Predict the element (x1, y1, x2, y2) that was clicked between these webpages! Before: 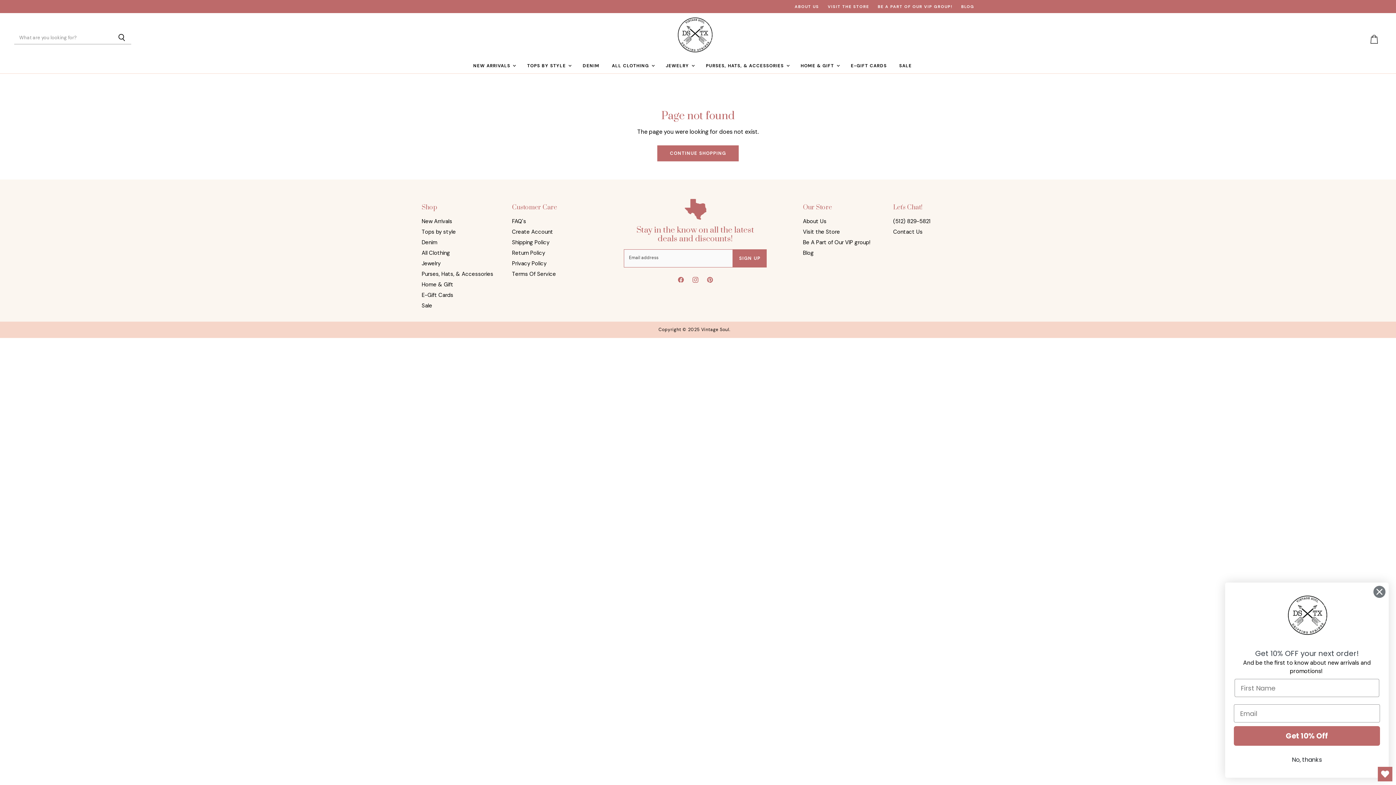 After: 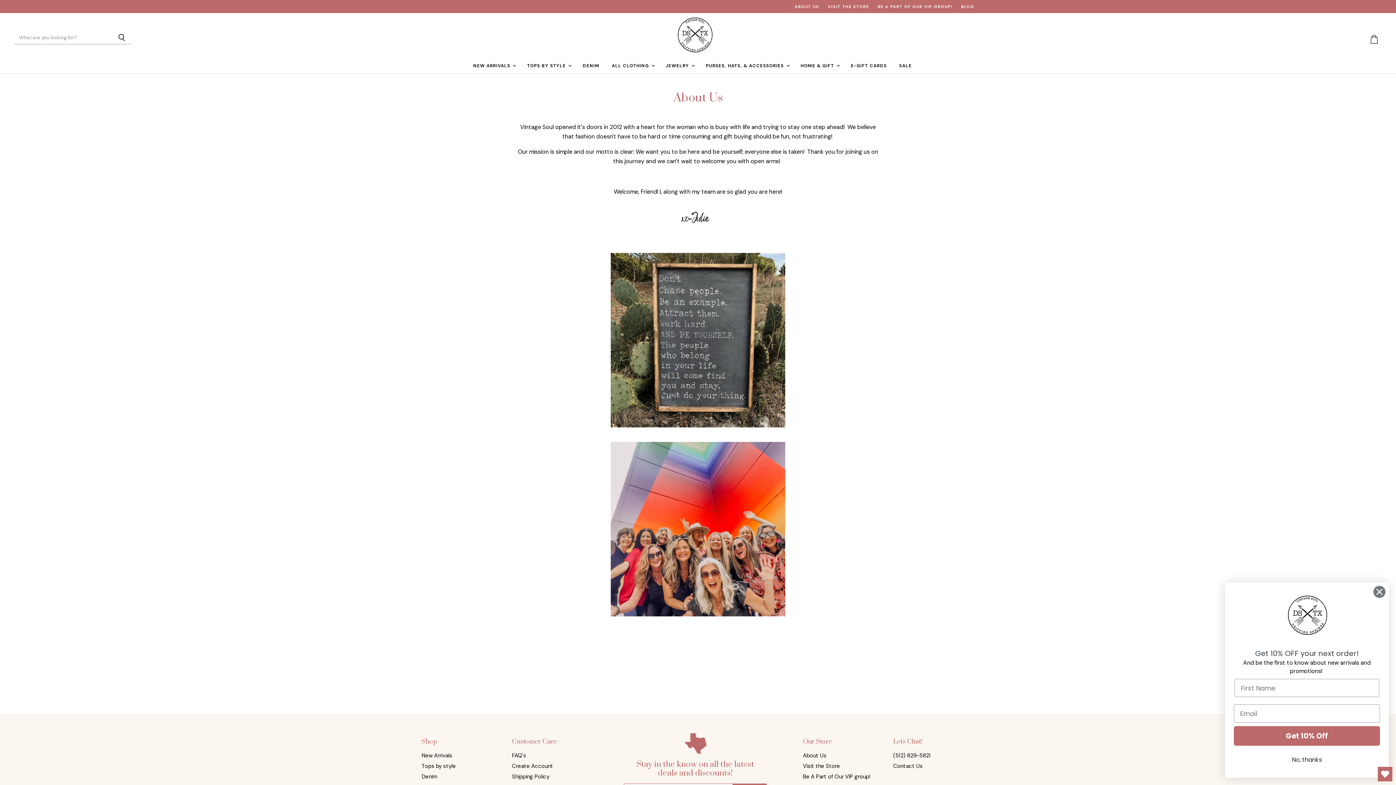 Action: label: About Us bbox: (803, 217, 826, 225)